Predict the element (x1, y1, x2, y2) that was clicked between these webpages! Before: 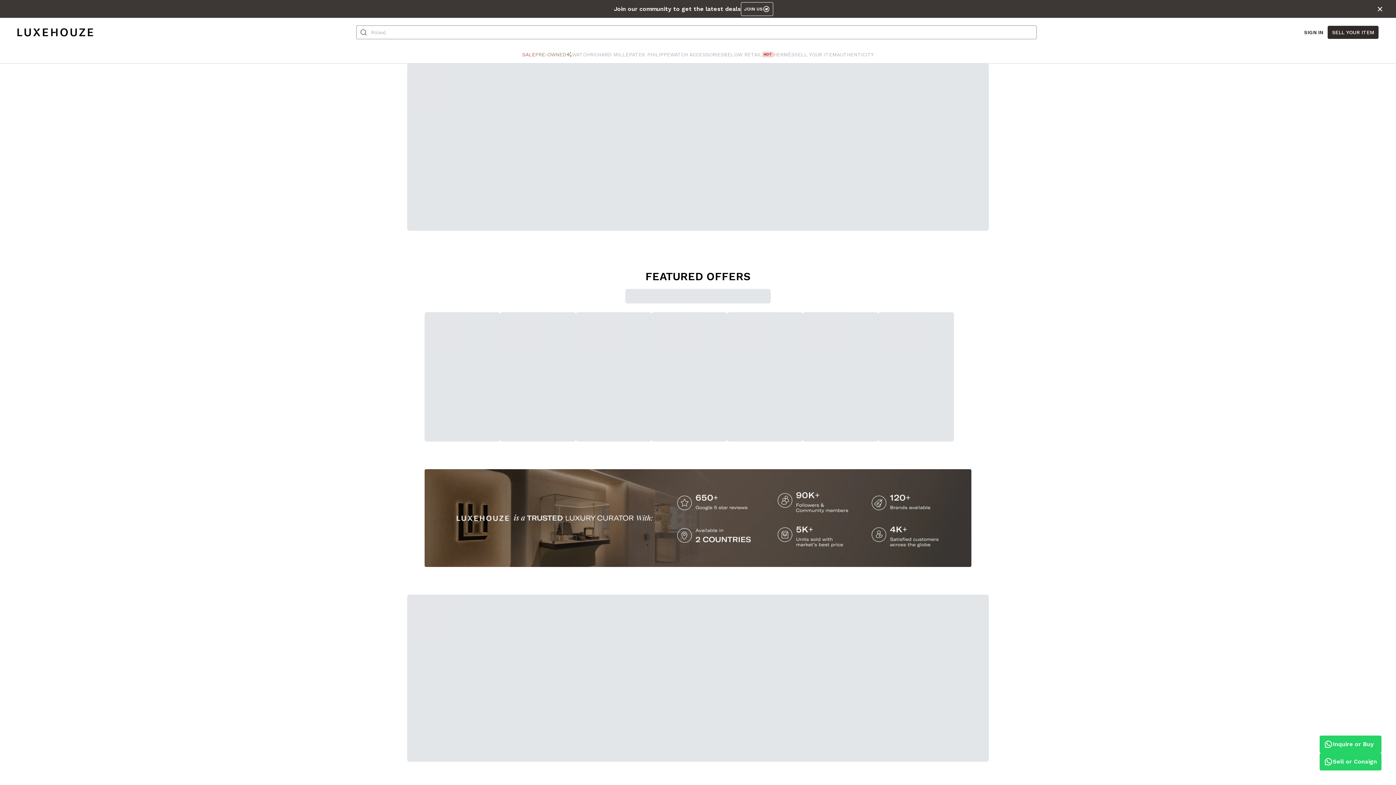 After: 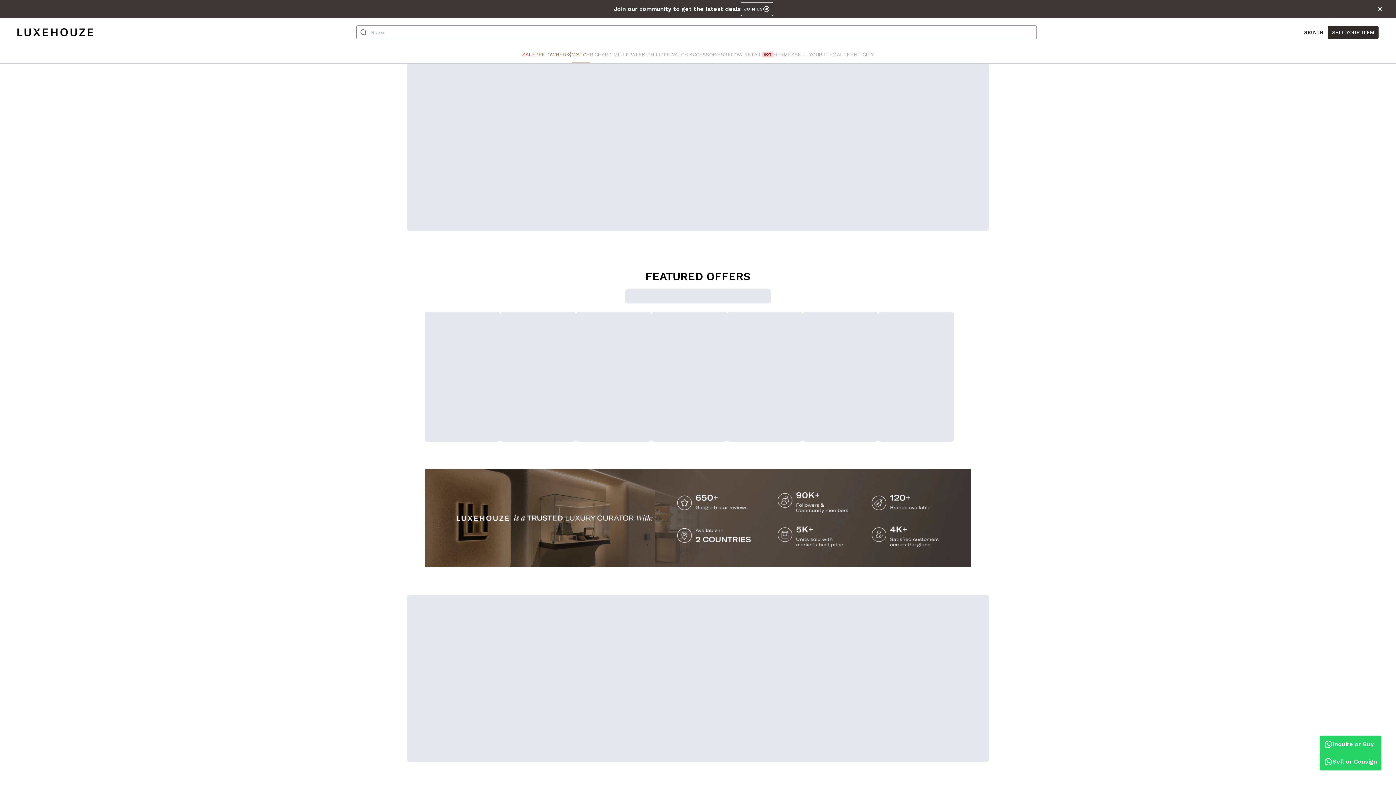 Action: label: WATCH bbox: (572, 50, 590, 58)